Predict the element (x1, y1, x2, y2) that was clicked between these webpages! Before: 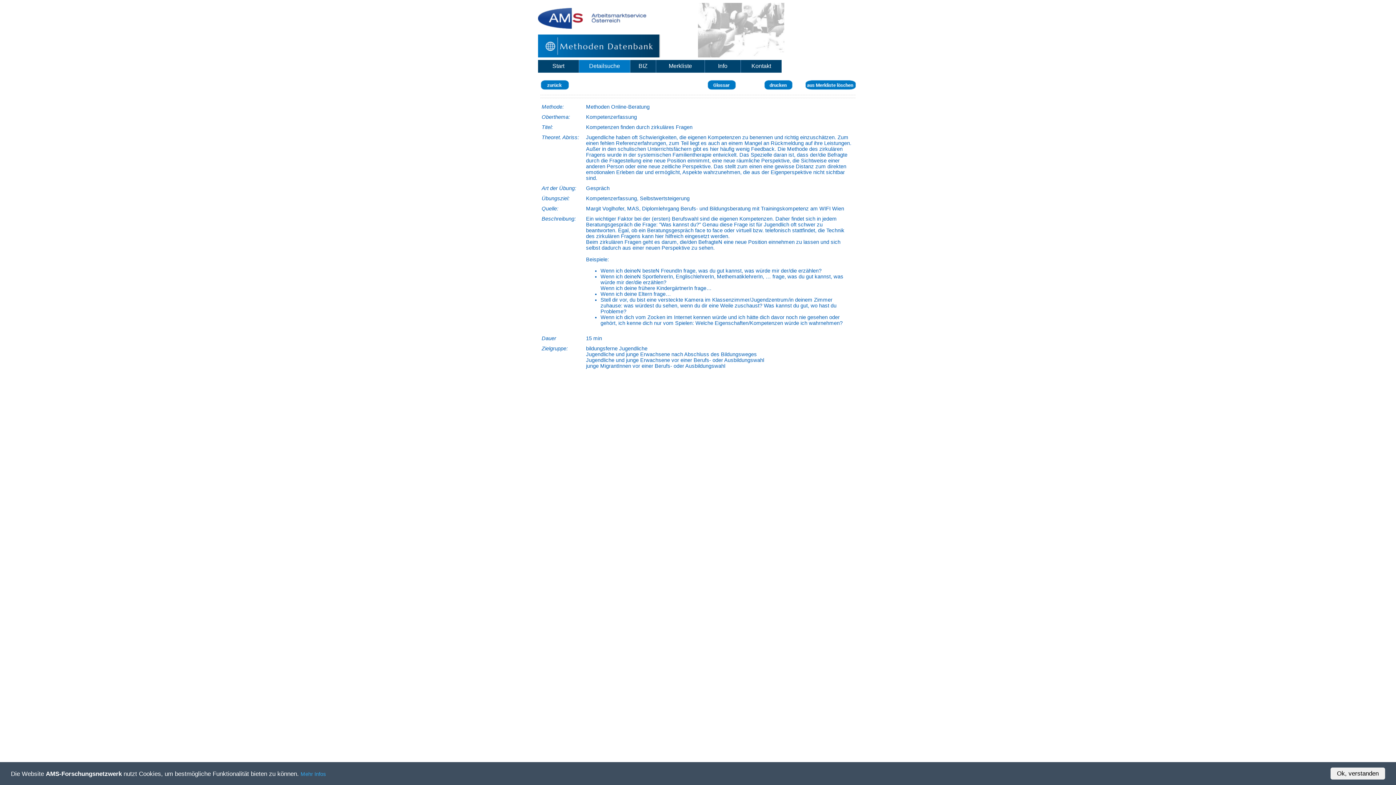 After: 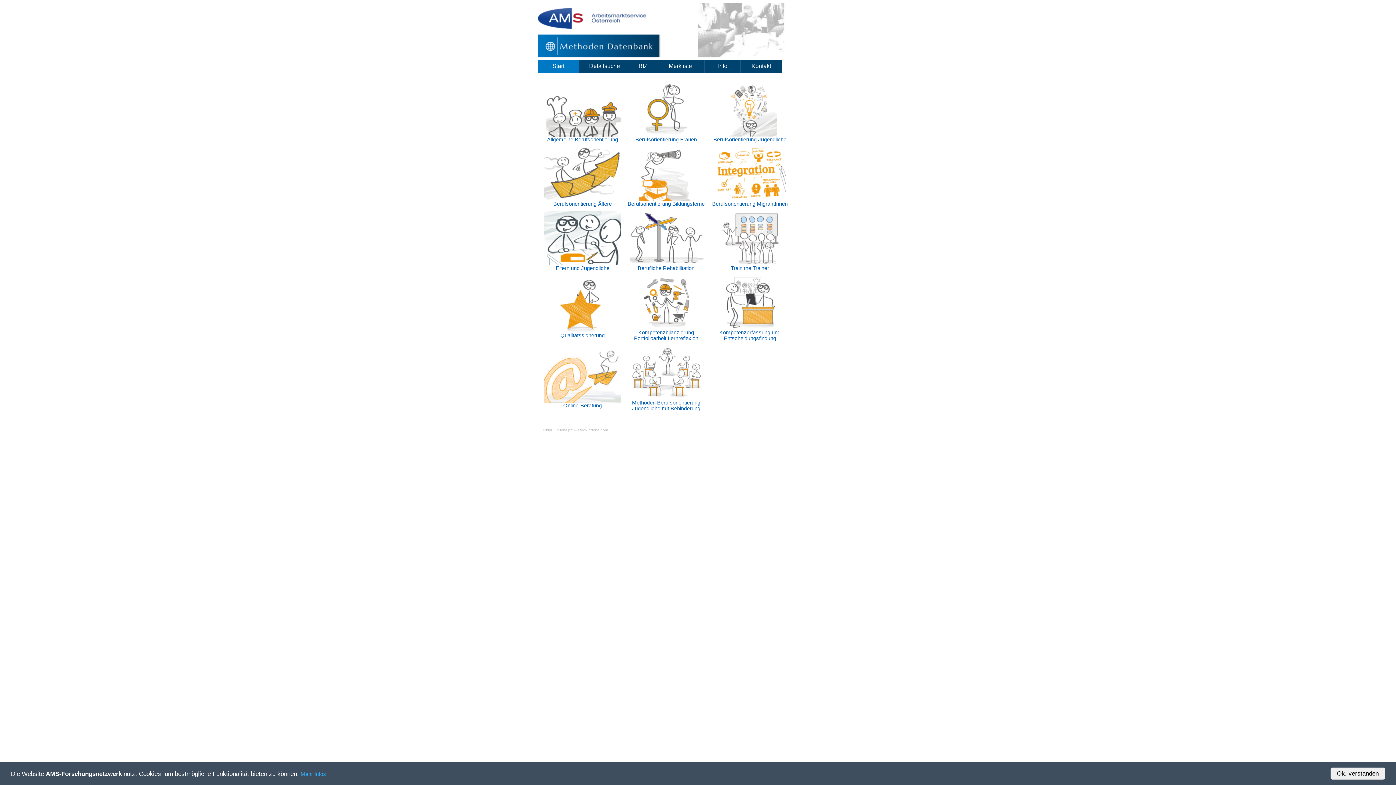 Action: bbox: (552, 62, 564, 69) label: Start